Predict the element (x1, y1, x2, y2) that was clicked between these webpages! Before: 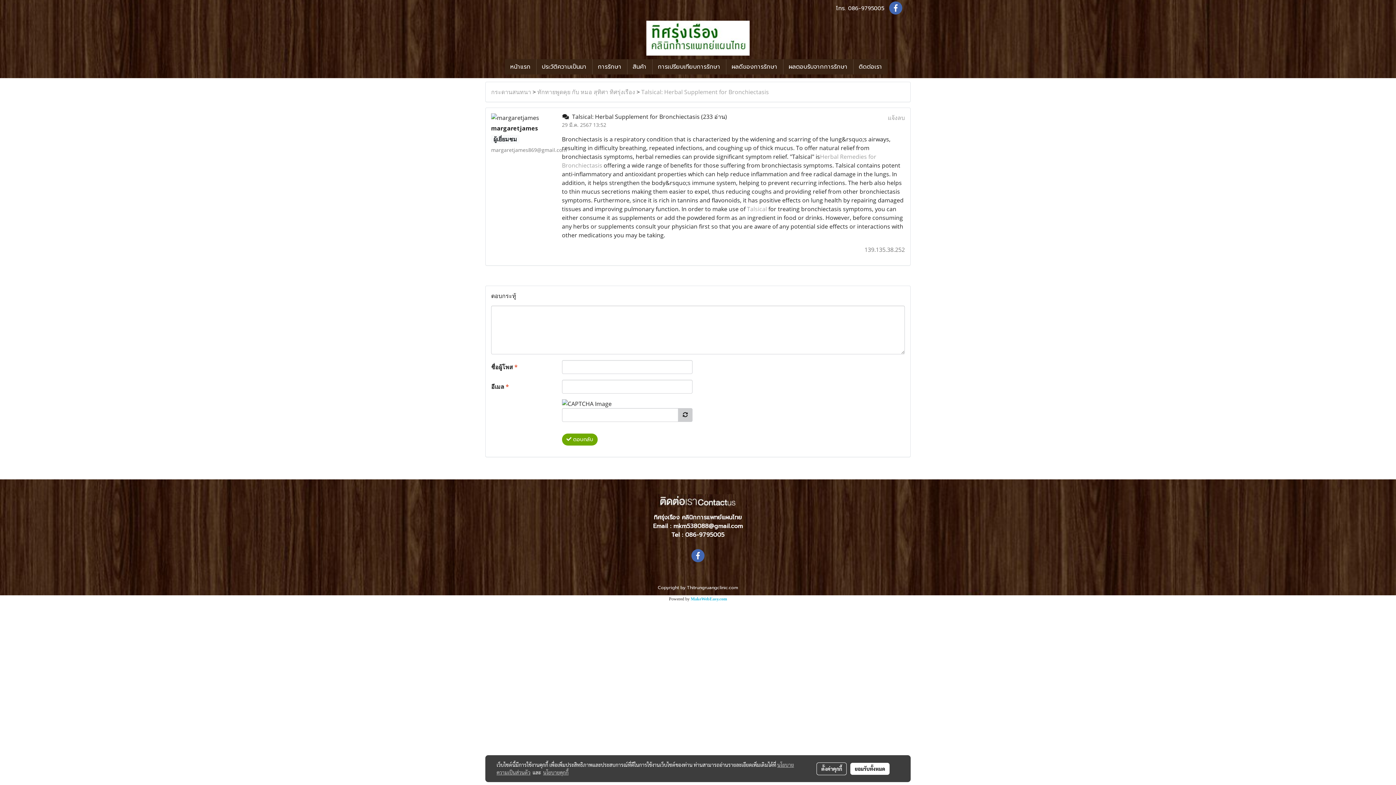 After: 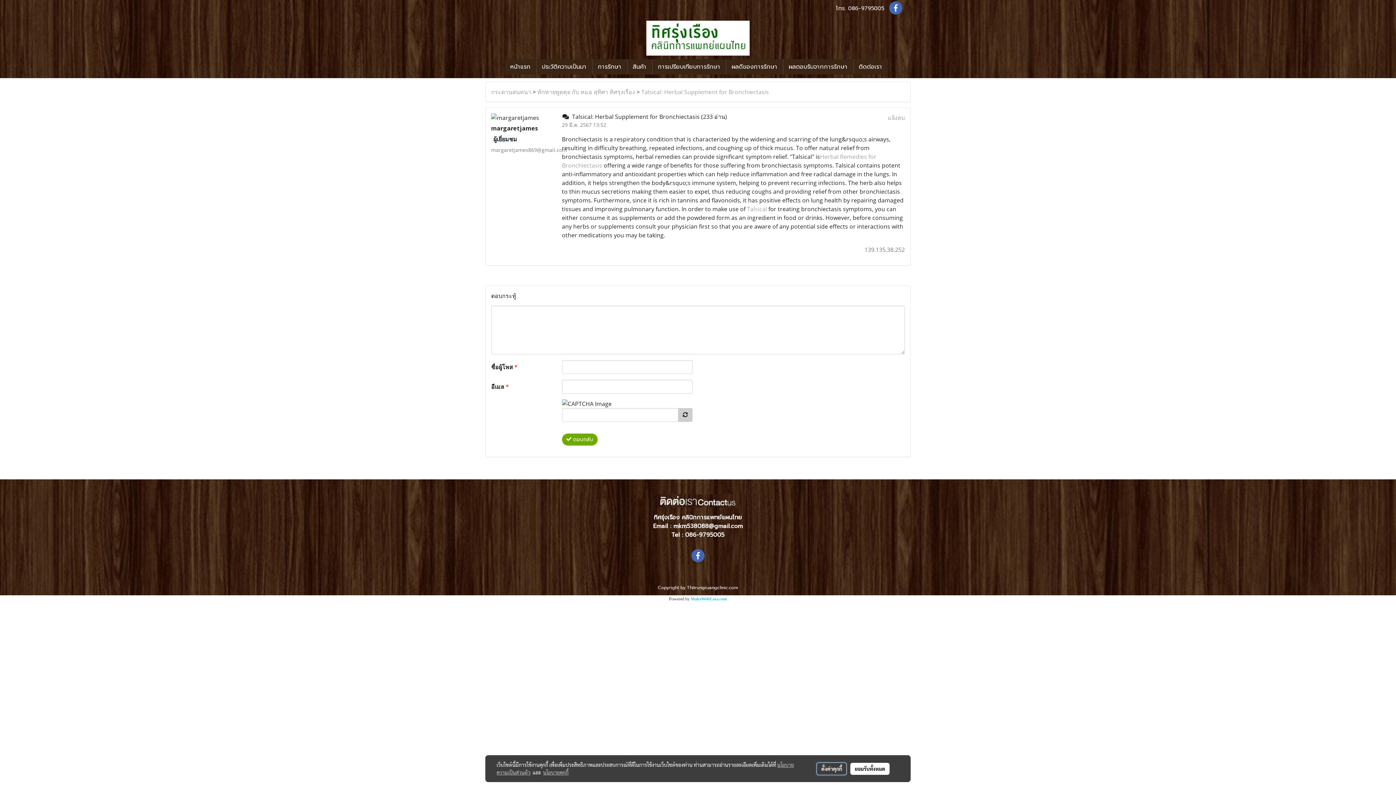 Action: label: ตั้งค่าคุกกี้ bbox: (816, 762, 847, 775)